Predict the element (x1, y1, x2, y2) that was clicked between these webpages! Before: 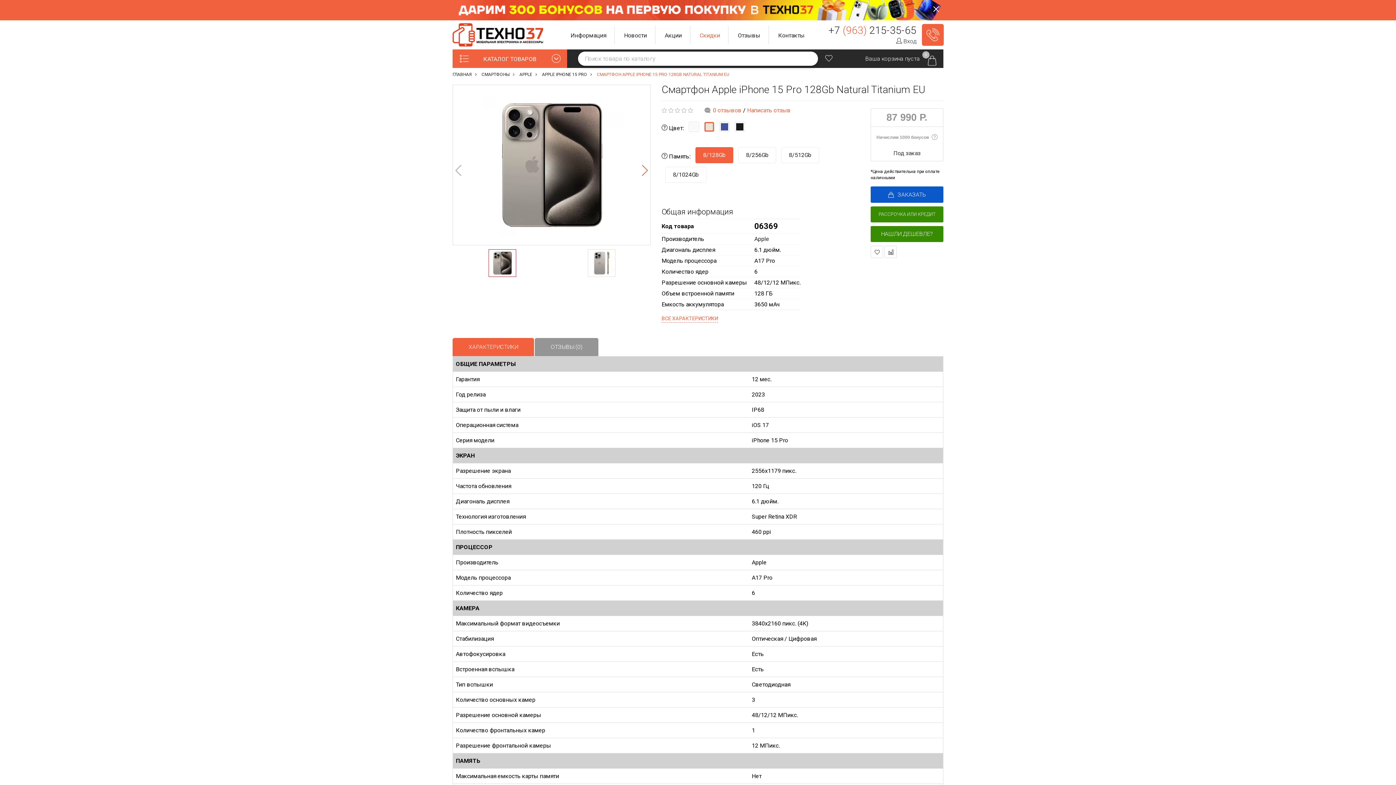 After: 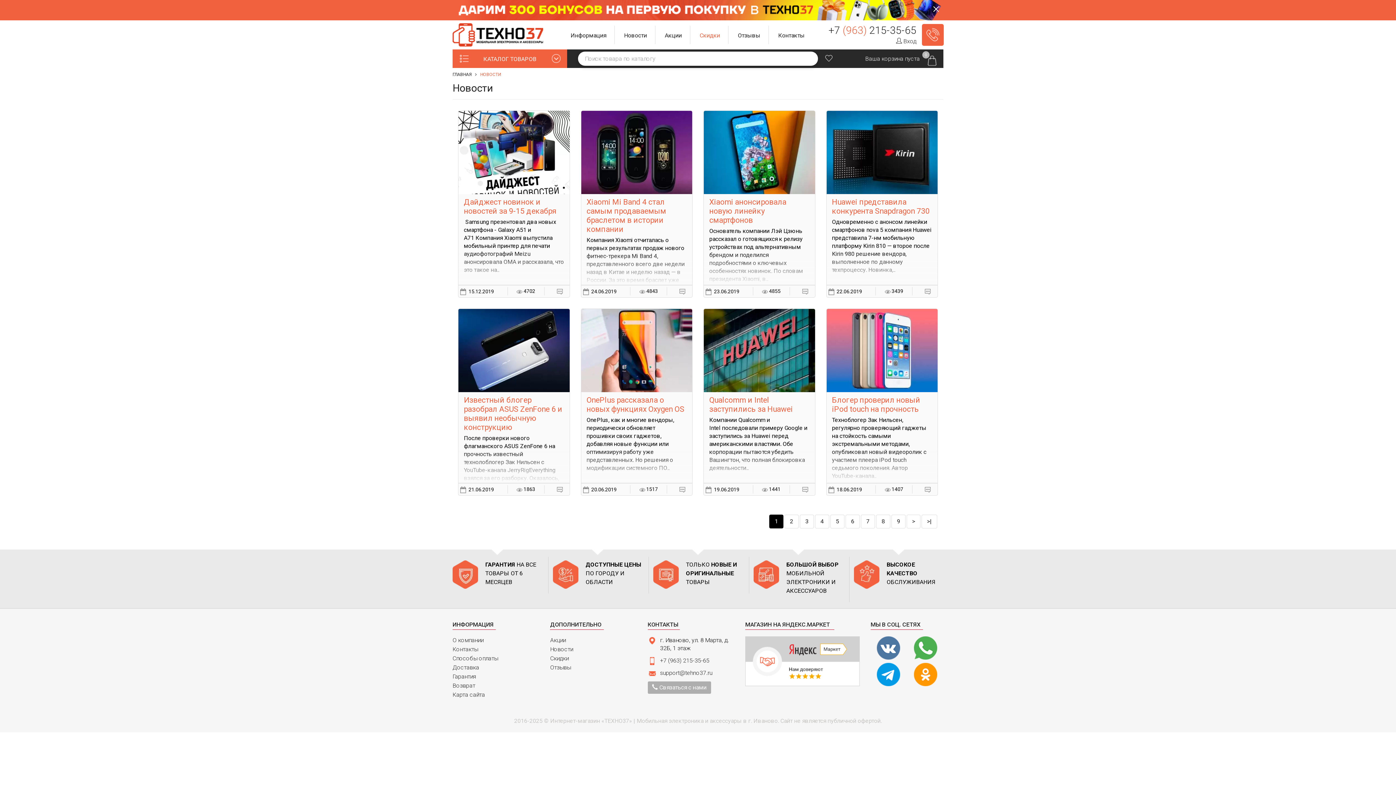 Action: label: Новости bbox: (616, 25, 655, 44)